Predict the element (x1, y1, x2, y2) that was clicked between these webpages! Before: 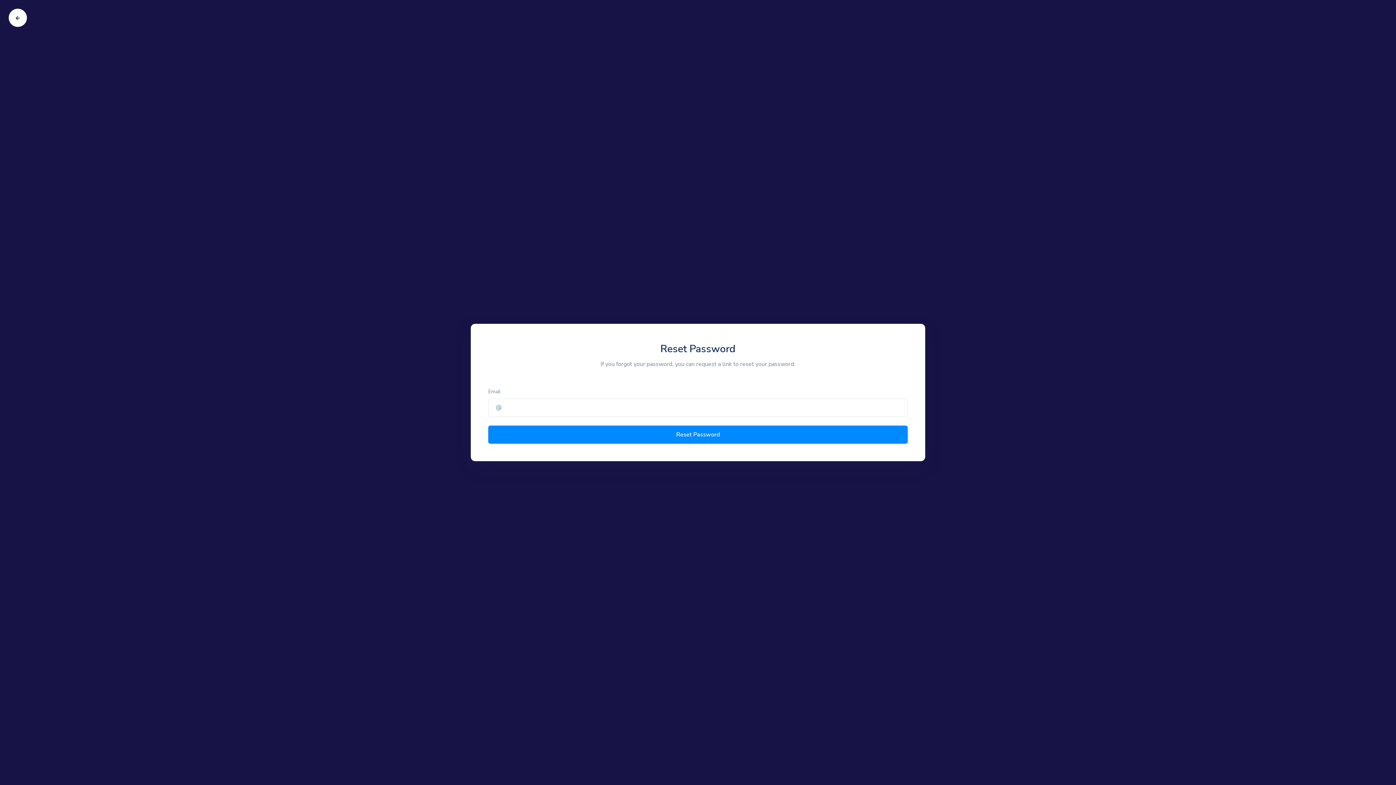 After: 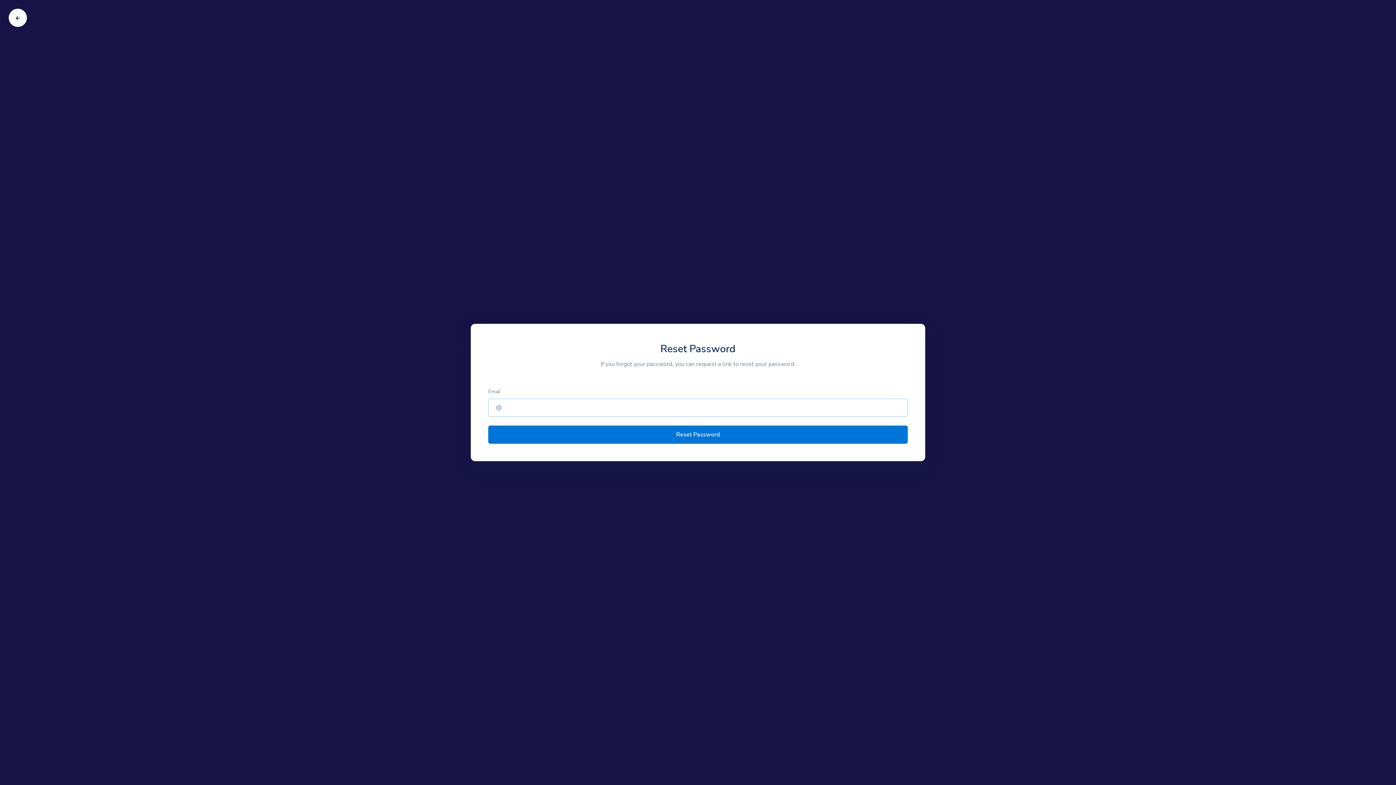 Action: bbox: (488, 425, 907, 444) label: Reset Password